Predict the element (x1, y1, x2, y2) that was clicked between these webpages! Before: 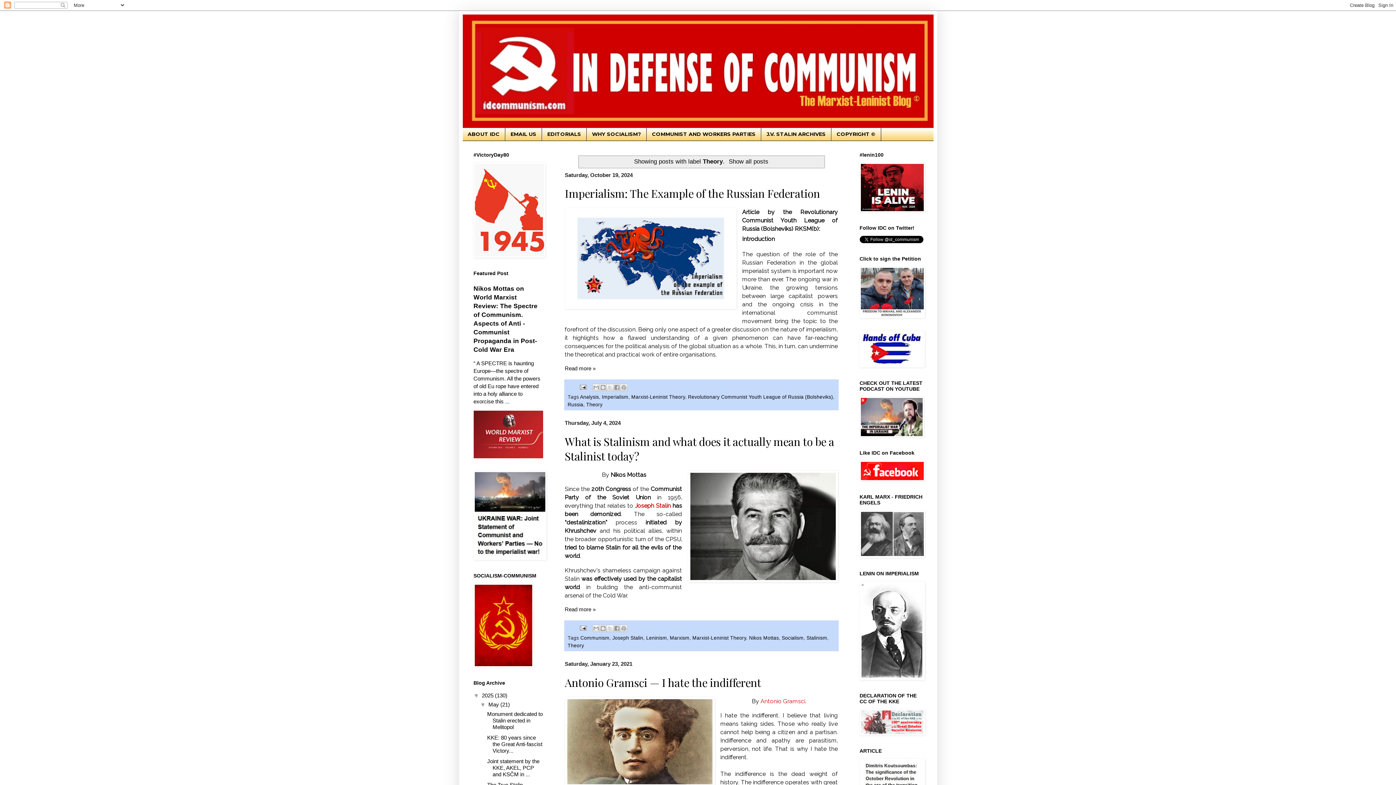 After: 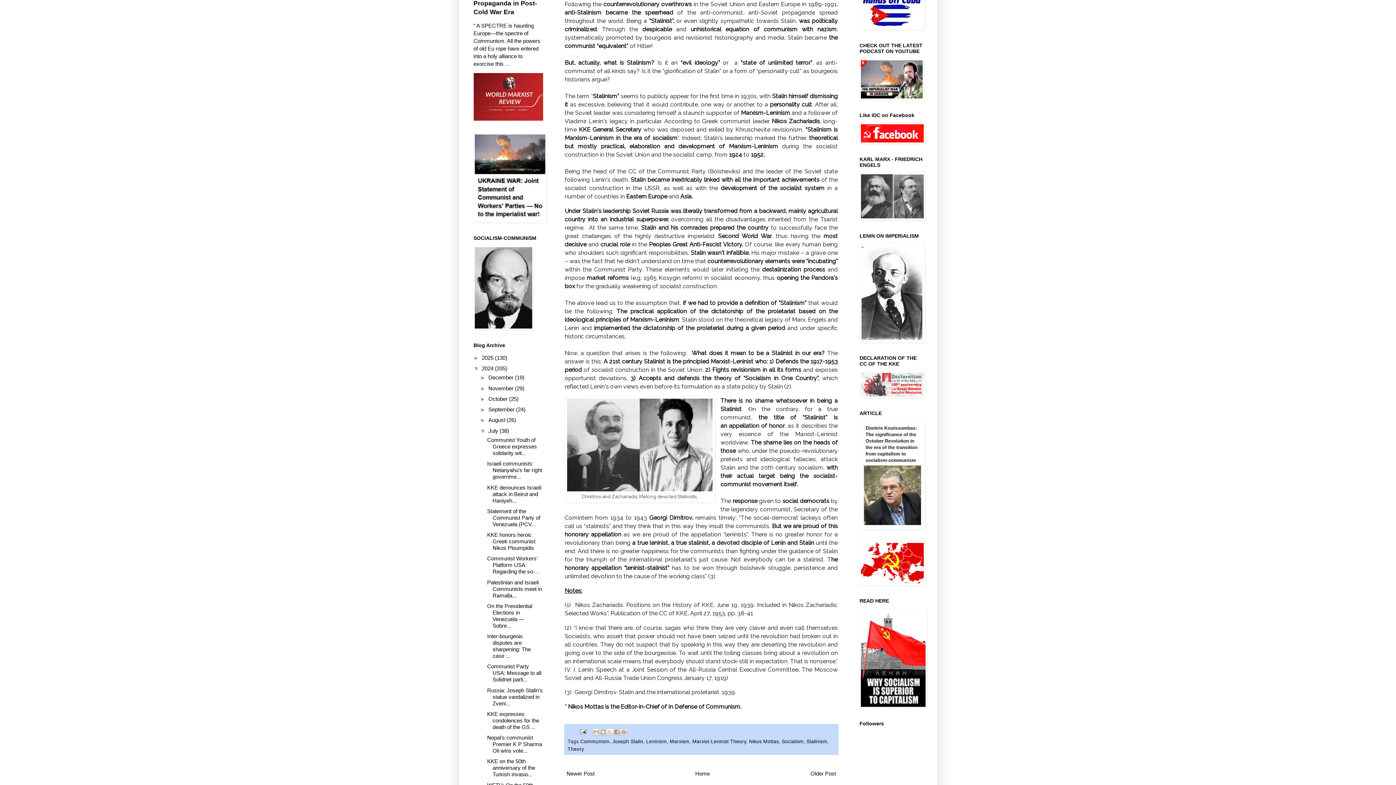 Action: label: Read more » bbox: (564, 606, 595, 612)